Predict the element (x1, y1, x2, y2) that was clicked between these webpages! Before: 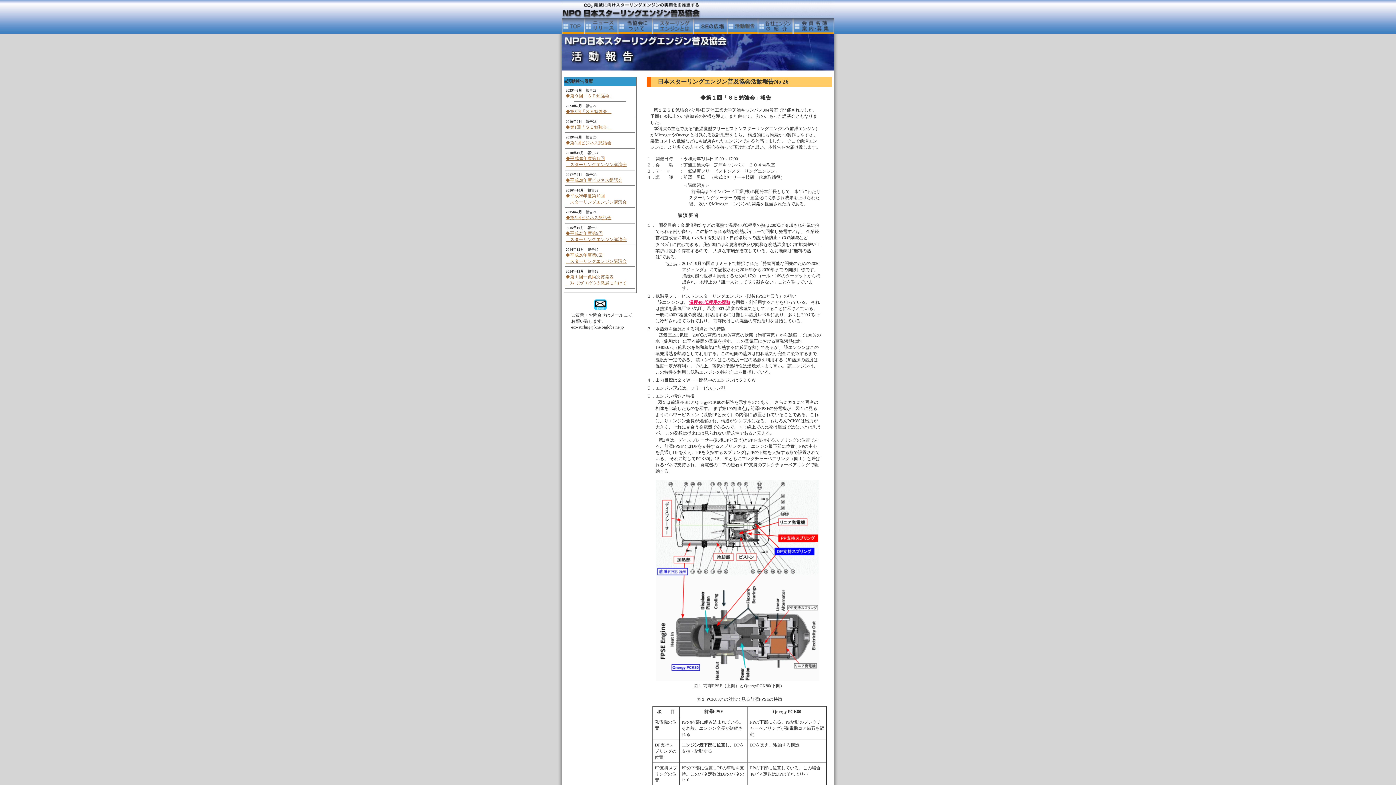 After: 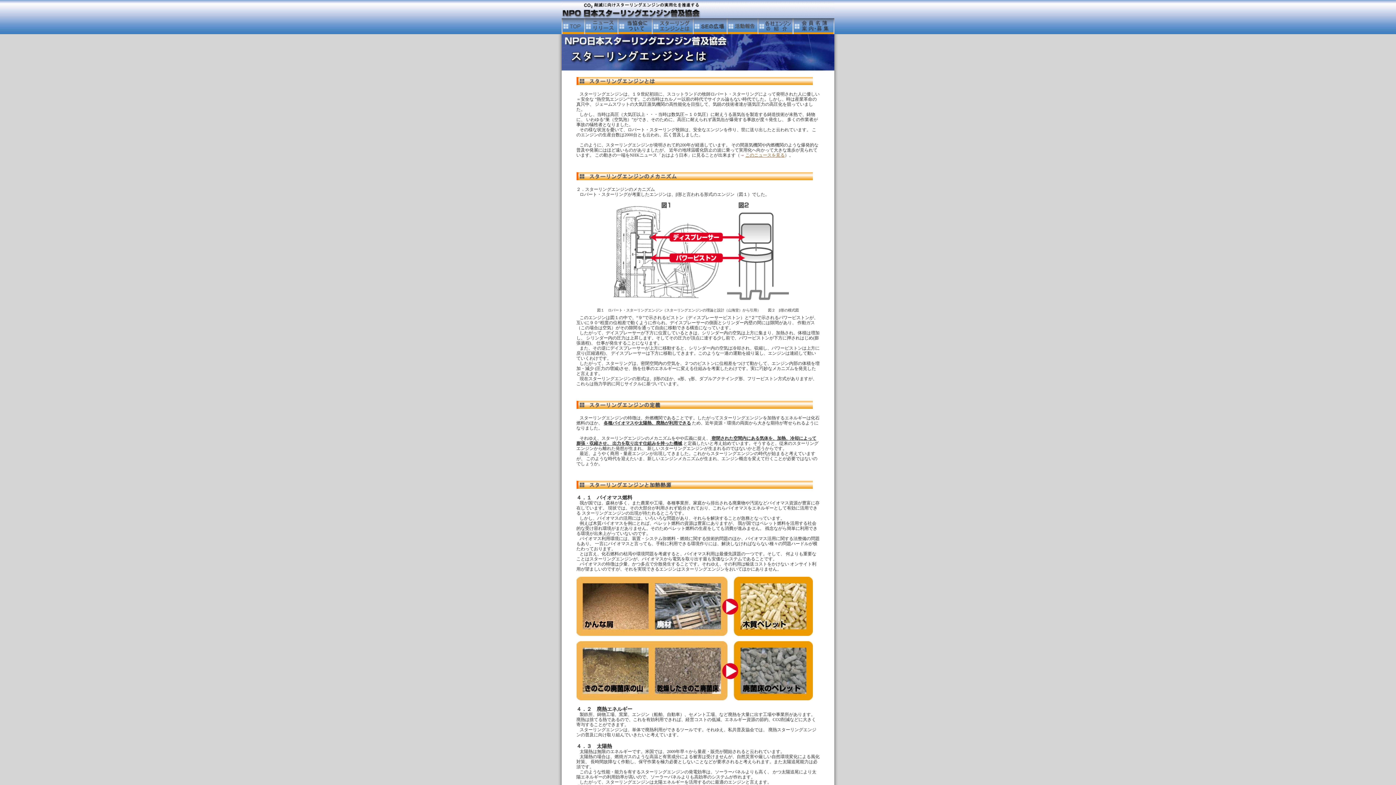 Action: bbox: (652, 29, 693, 35)